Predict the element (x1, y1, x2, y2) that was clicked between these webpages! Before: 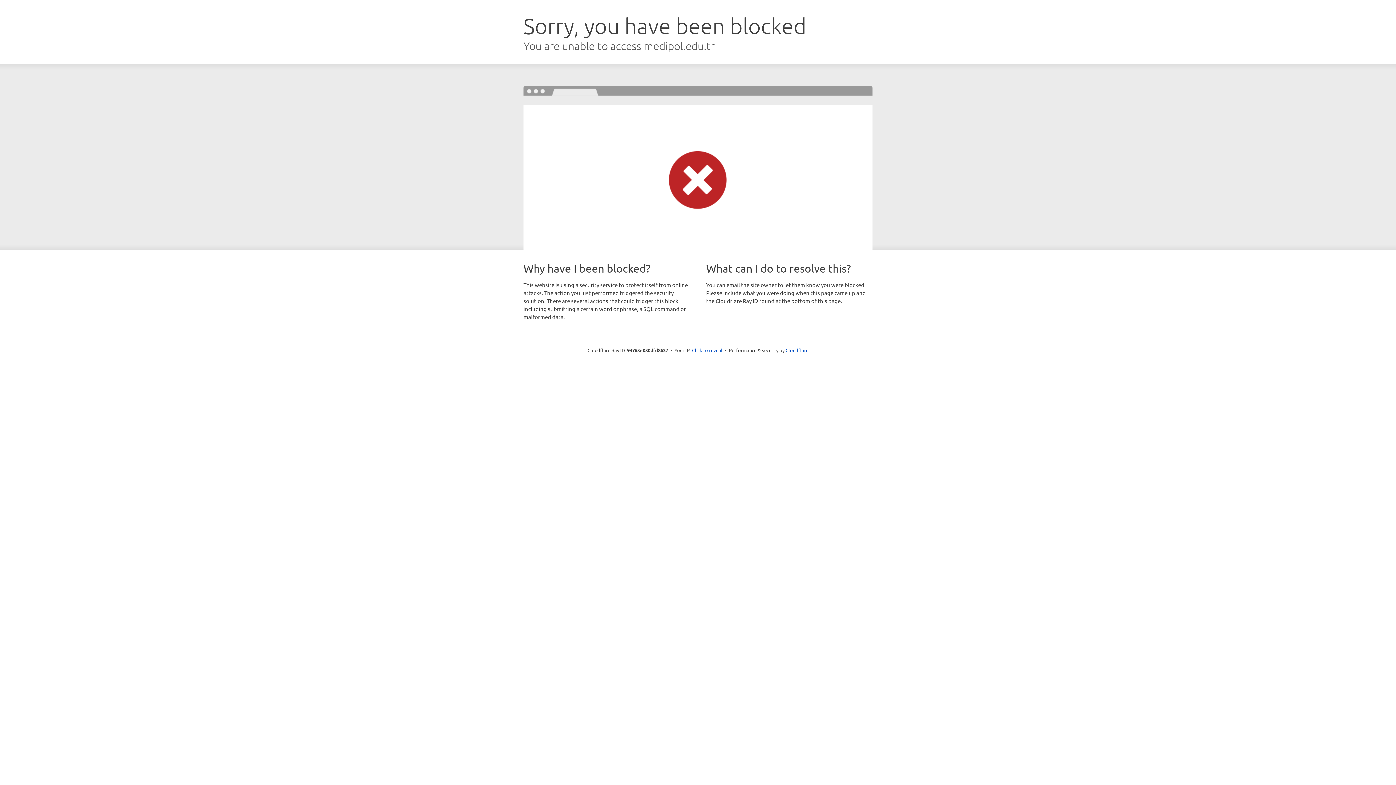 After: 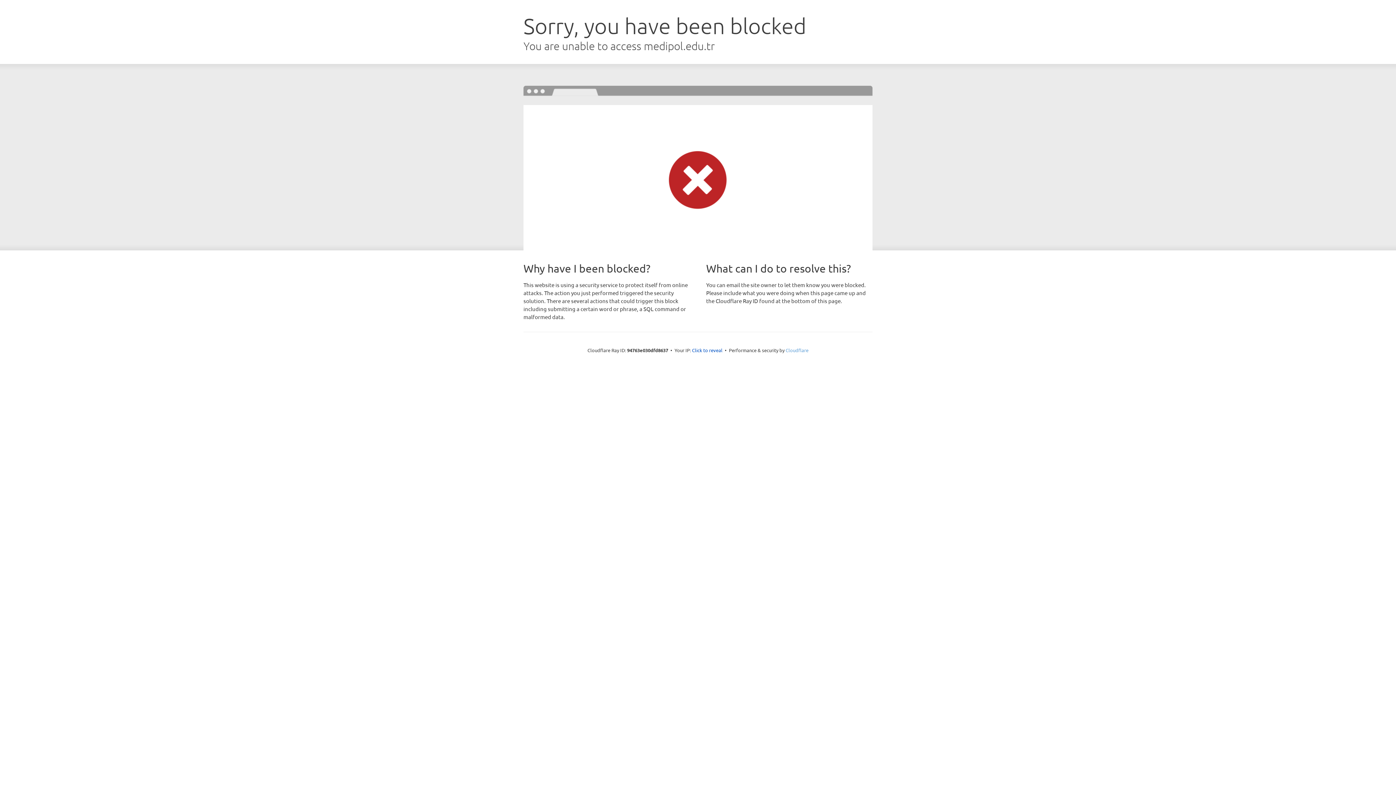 Action: bbox: (785, 347, 808, 353) label: Cloudflare